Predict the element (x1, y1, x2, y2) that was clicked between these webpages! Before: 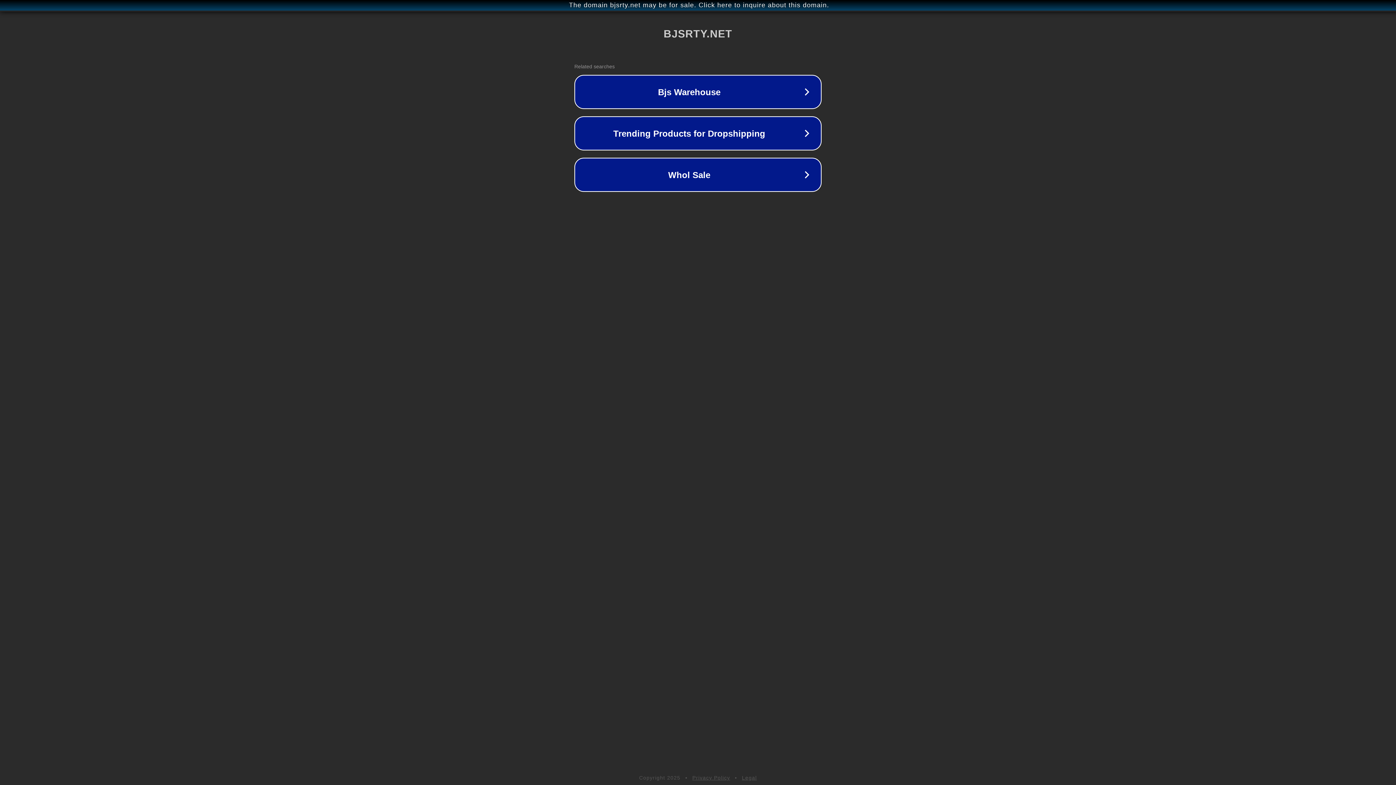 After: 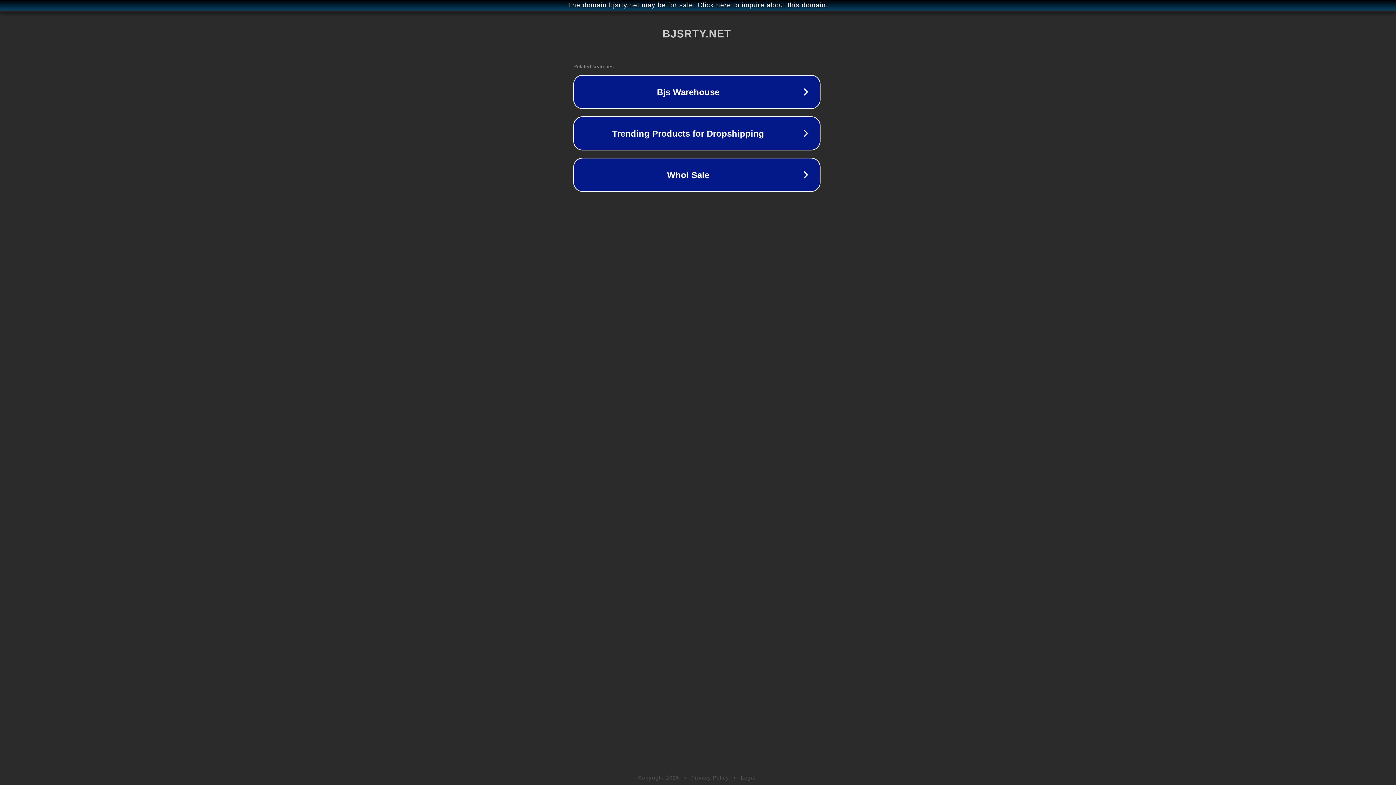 Action: bbox: (1, 1, 1397, 9) label: The domain bjsrty.net may be for sale. Click here to inquire about this domain.